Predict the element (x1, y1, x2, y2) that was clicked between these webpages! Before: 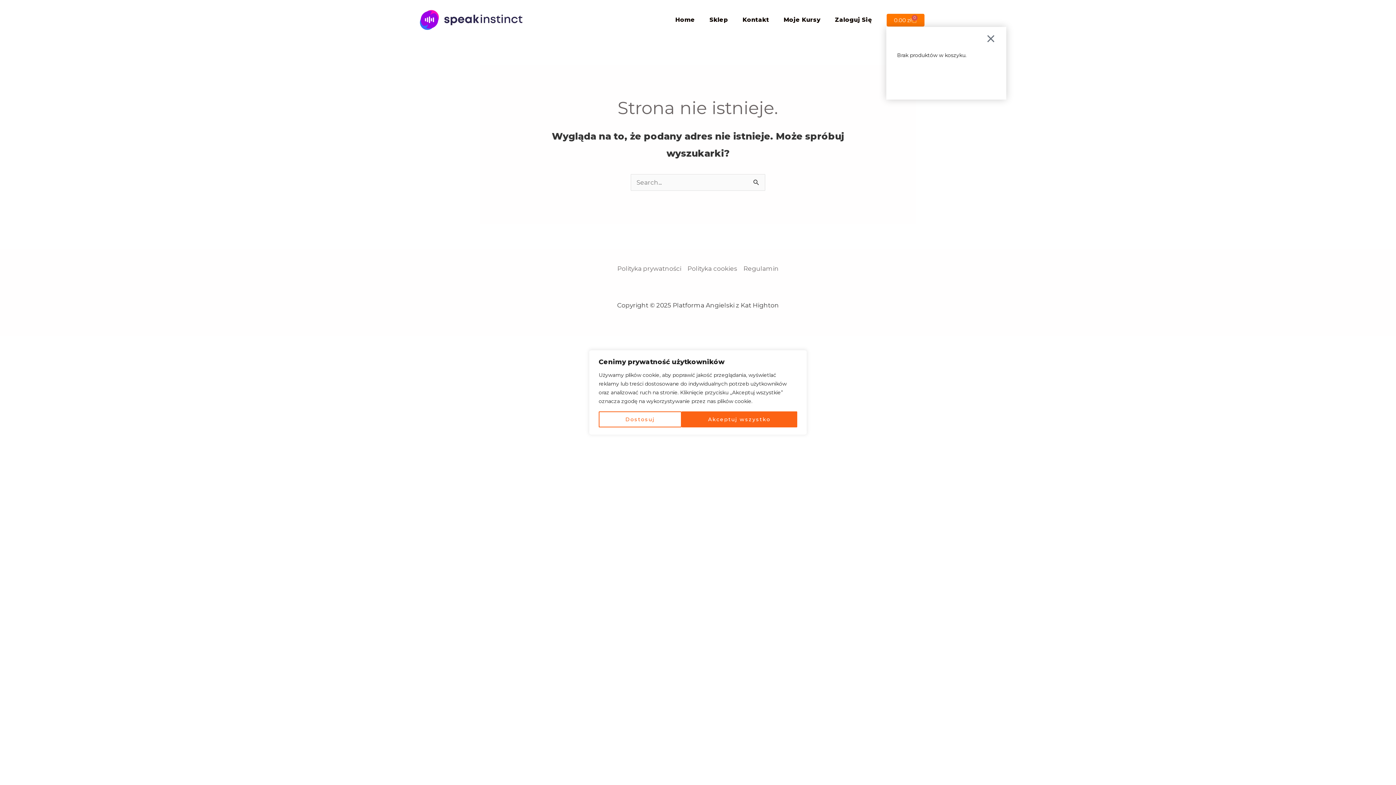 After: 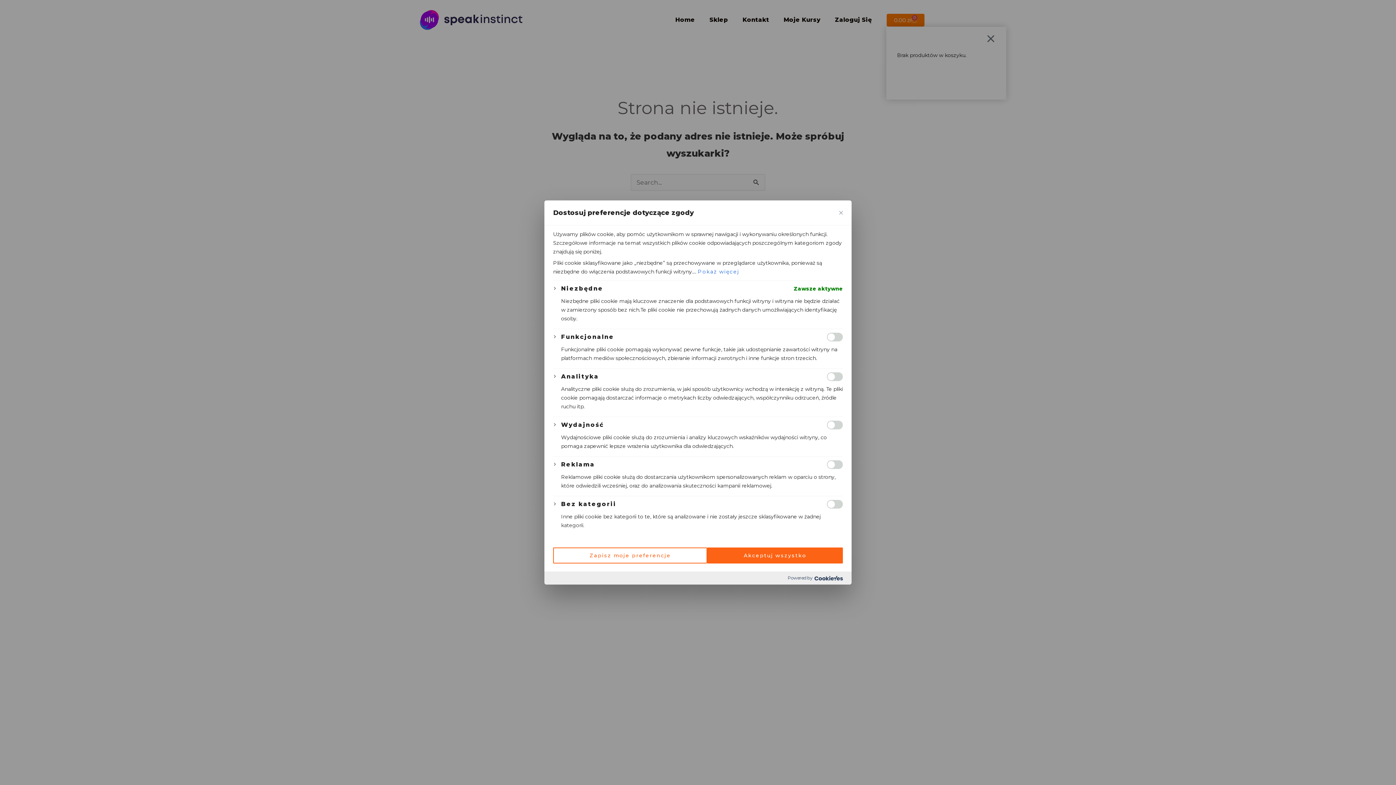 Action: label: Dostosuj bbox: (598, 411, 681, 427)